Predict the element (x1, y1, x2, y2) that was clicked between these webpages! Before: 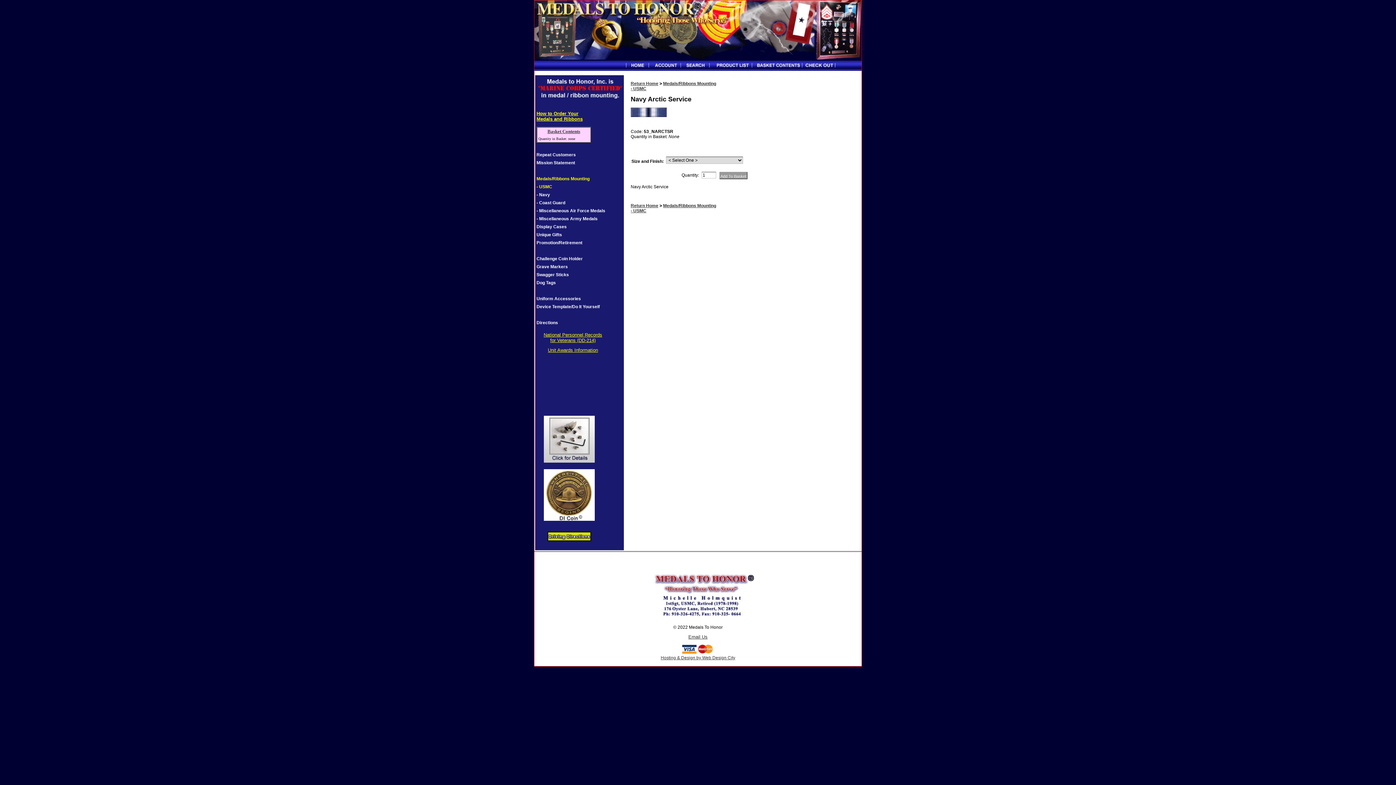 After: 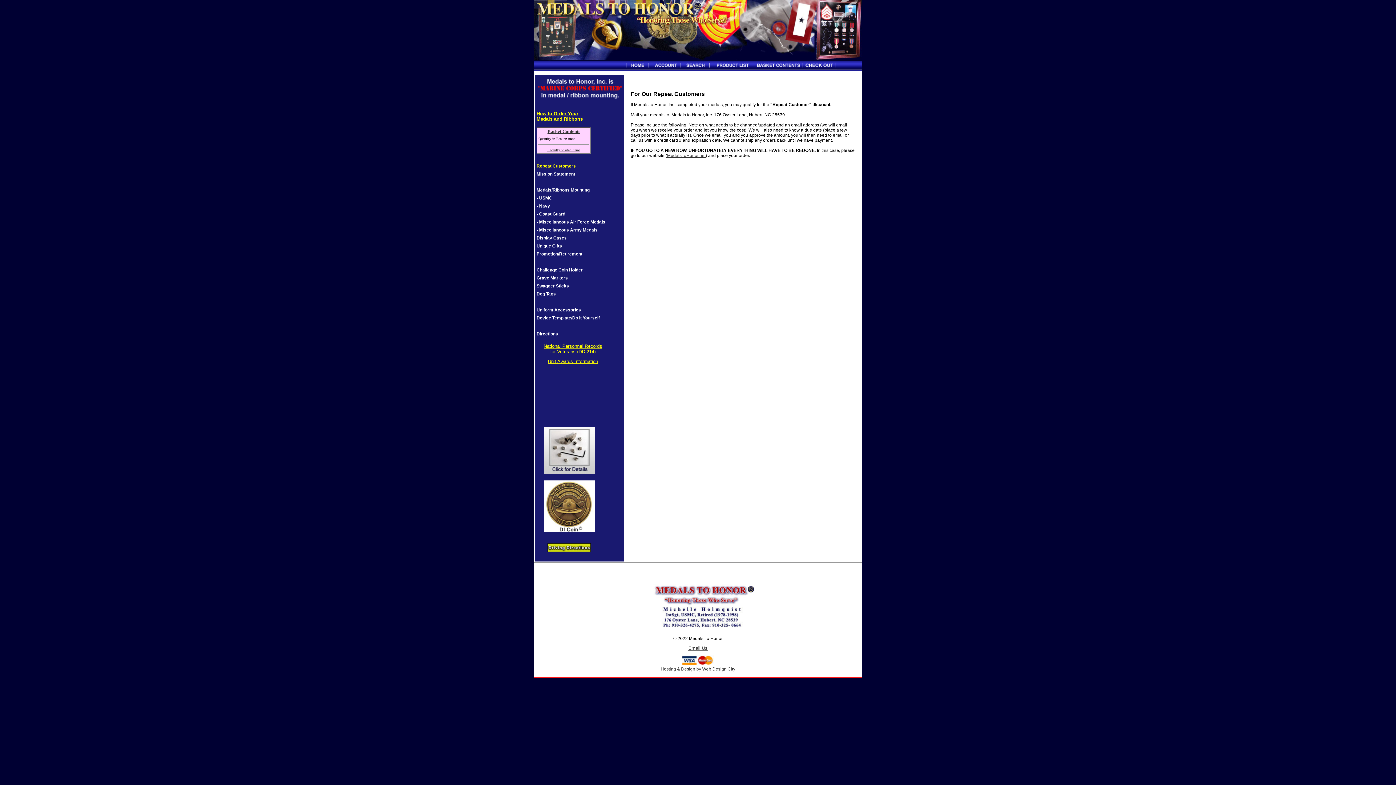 Action: bbox: (536, 152, 576, 157) label: Repeat Customers